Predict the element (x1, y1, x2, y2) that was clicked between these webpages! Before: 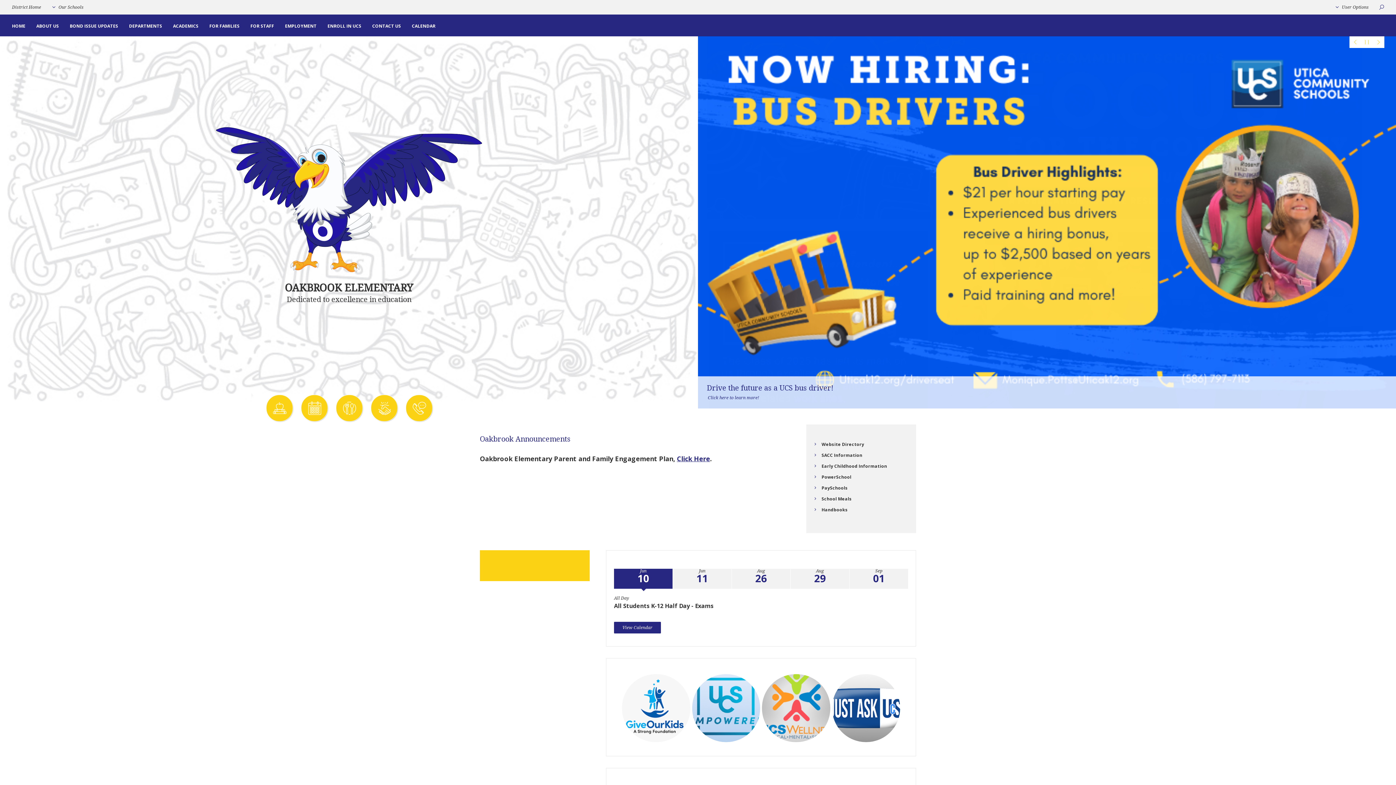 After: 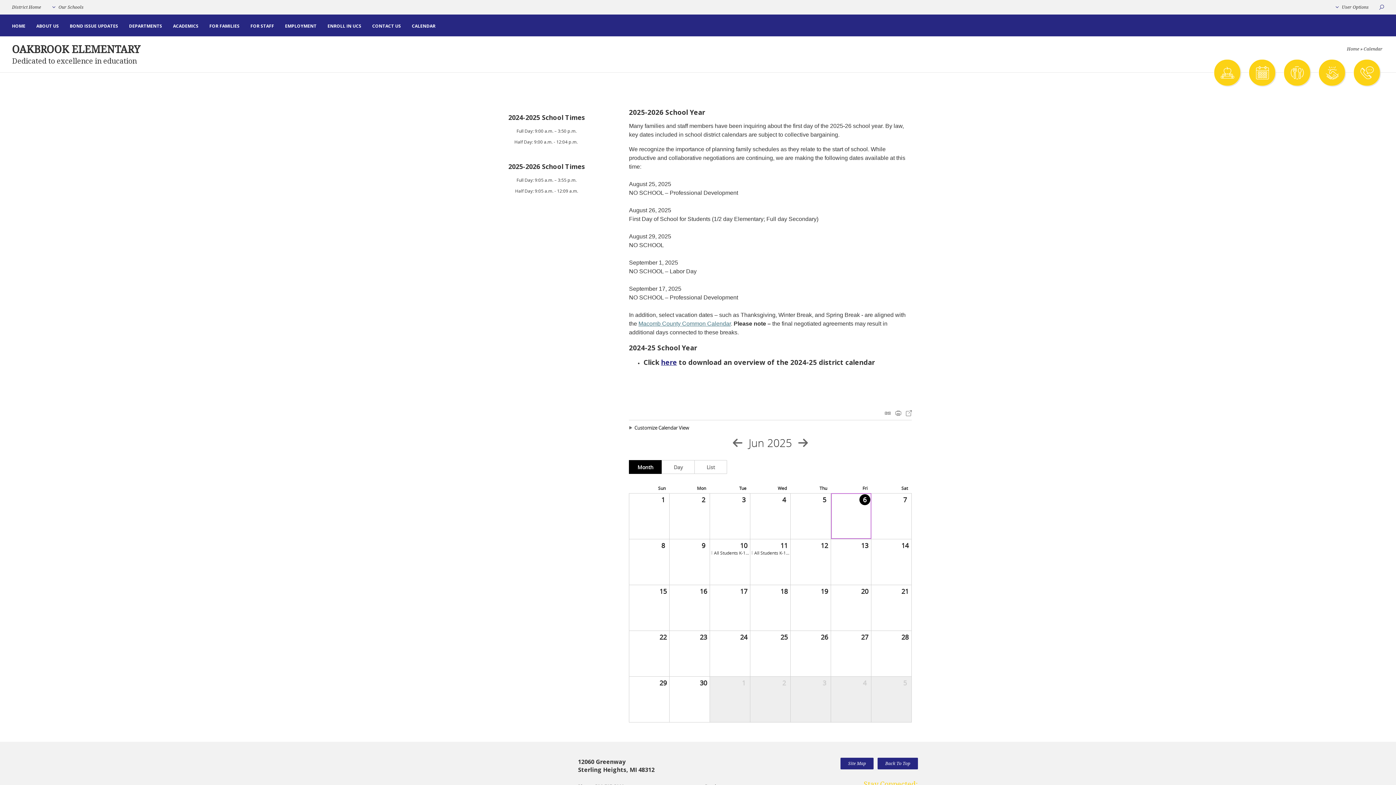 Action: label: View Calendar bbox: (614, 622, 661, 633)